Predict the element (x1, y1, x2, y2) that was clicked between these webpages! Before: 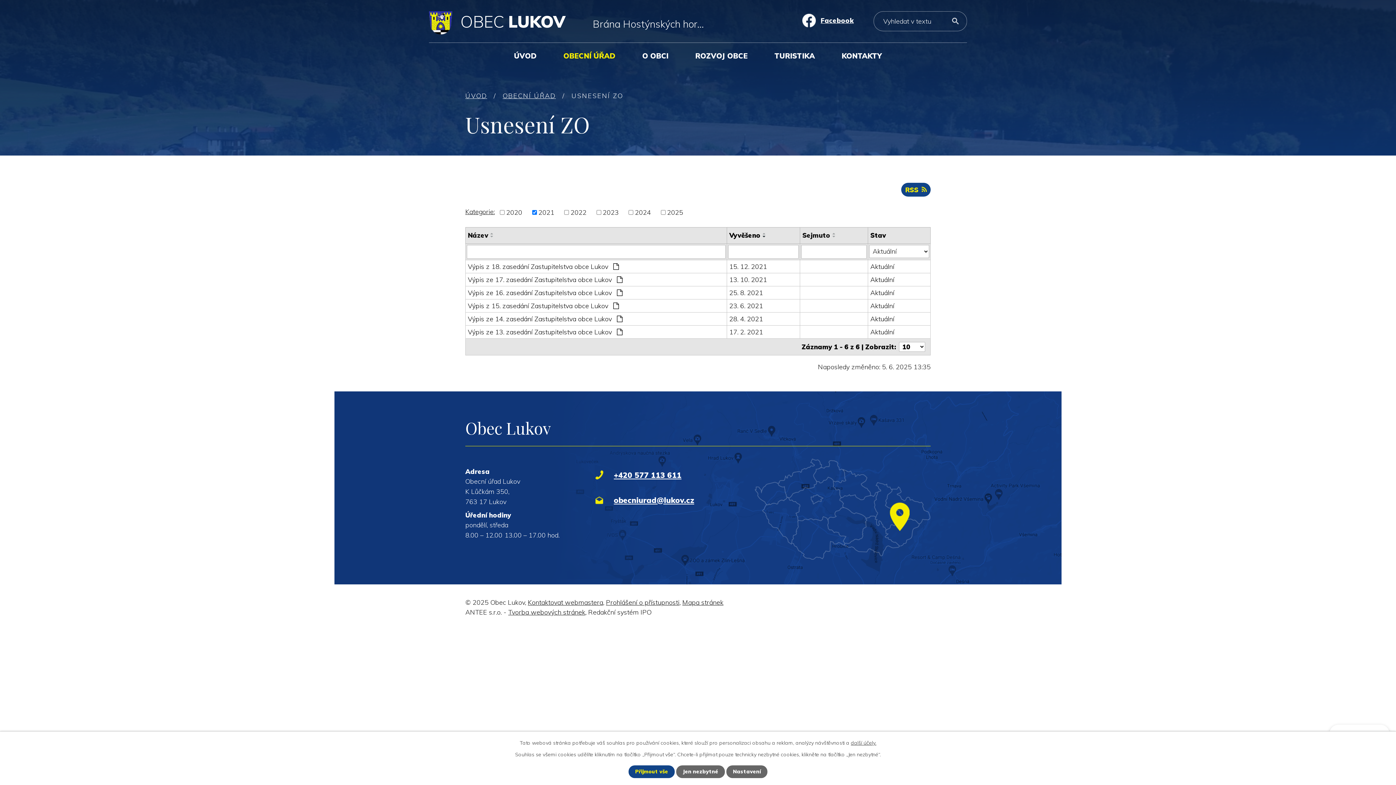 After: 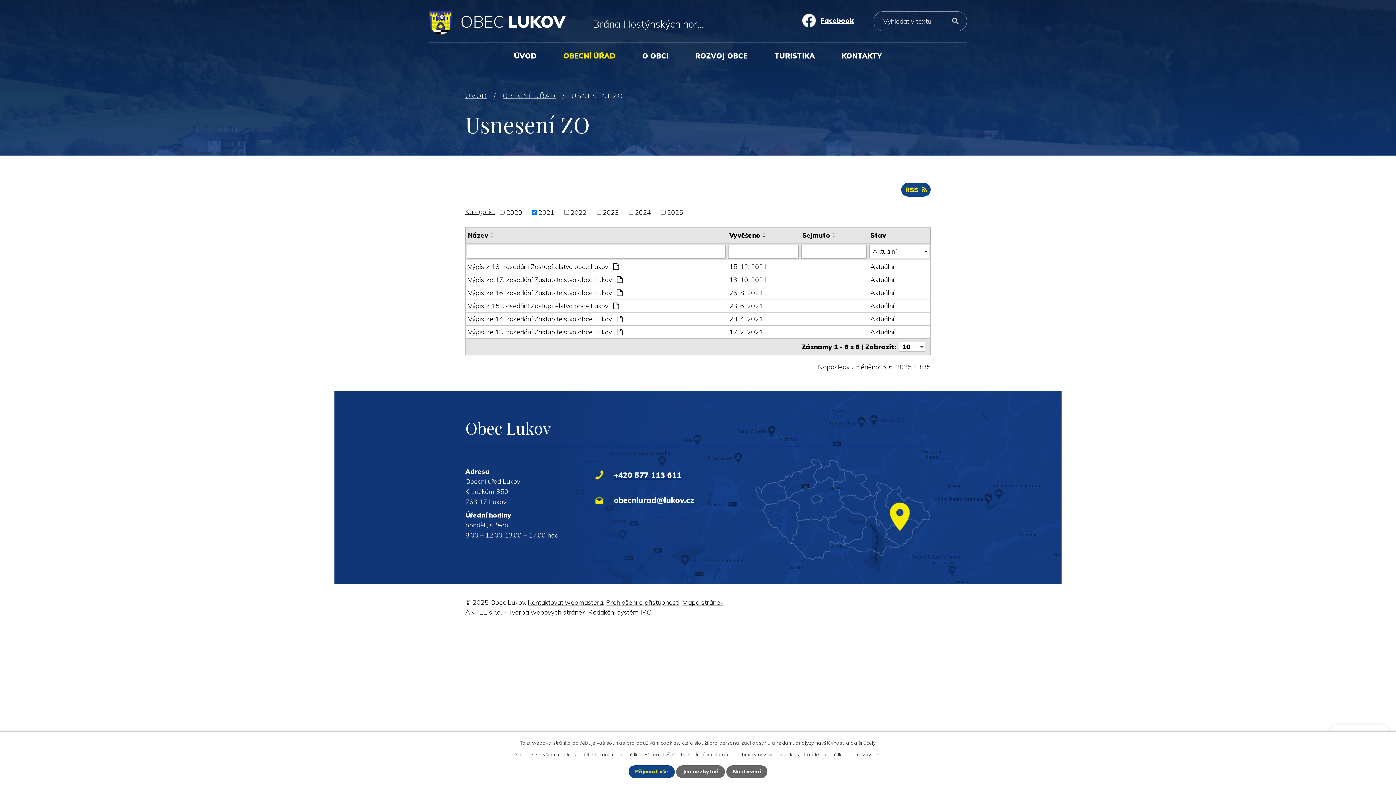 Action: label: obecniurad@lukov.cz bbox: (595, 495, 694, 504)